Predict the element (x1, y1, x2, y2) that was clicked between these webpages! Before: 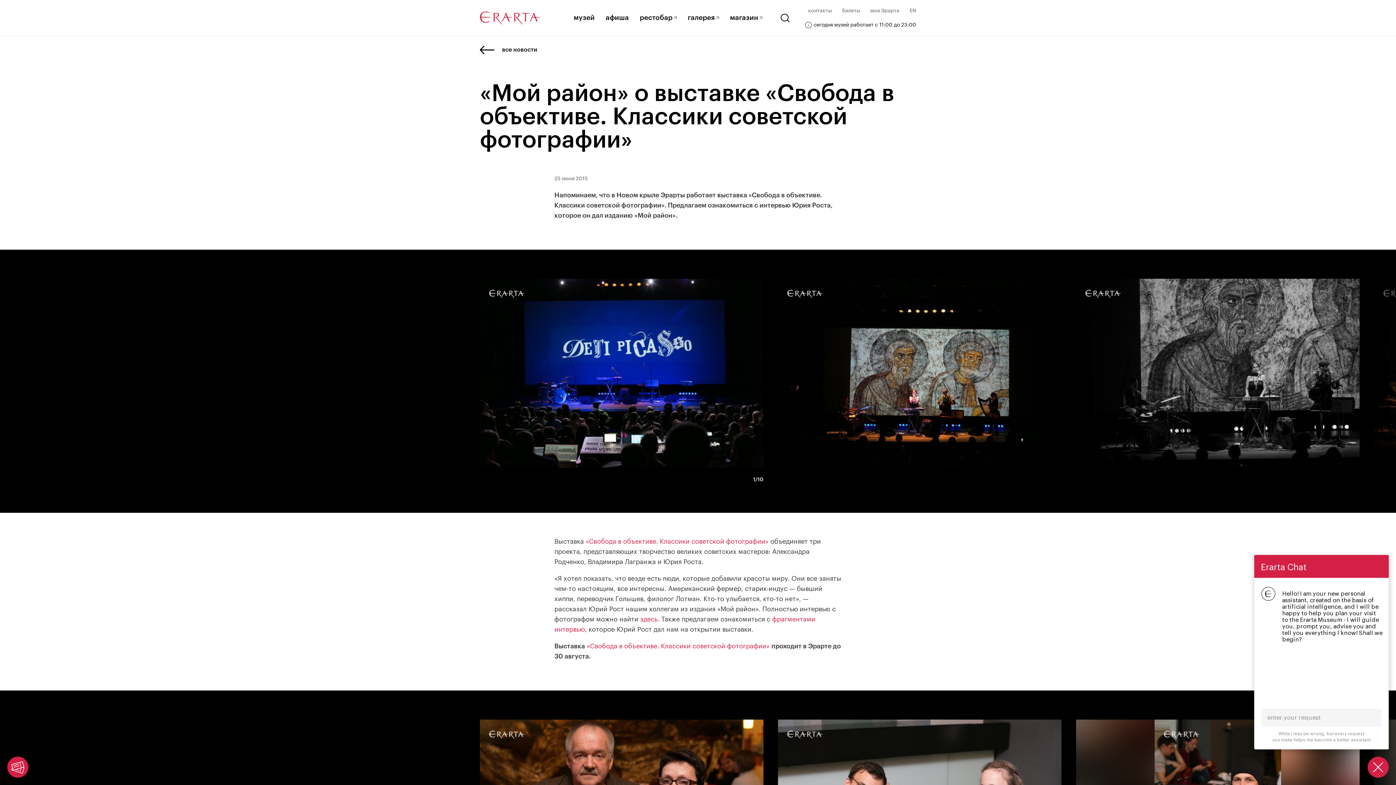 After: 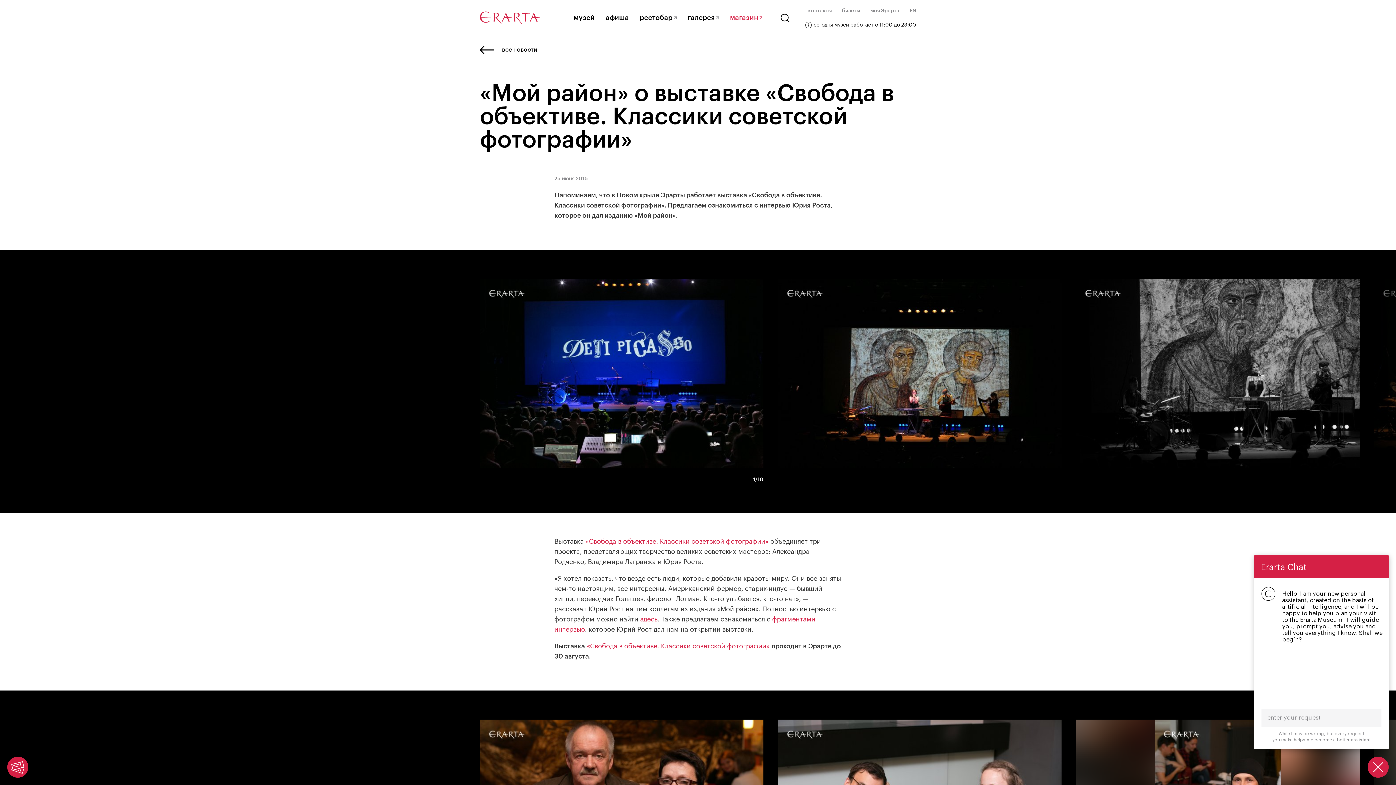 Action: label: магазин bbox: (730, 13, 762, 21)